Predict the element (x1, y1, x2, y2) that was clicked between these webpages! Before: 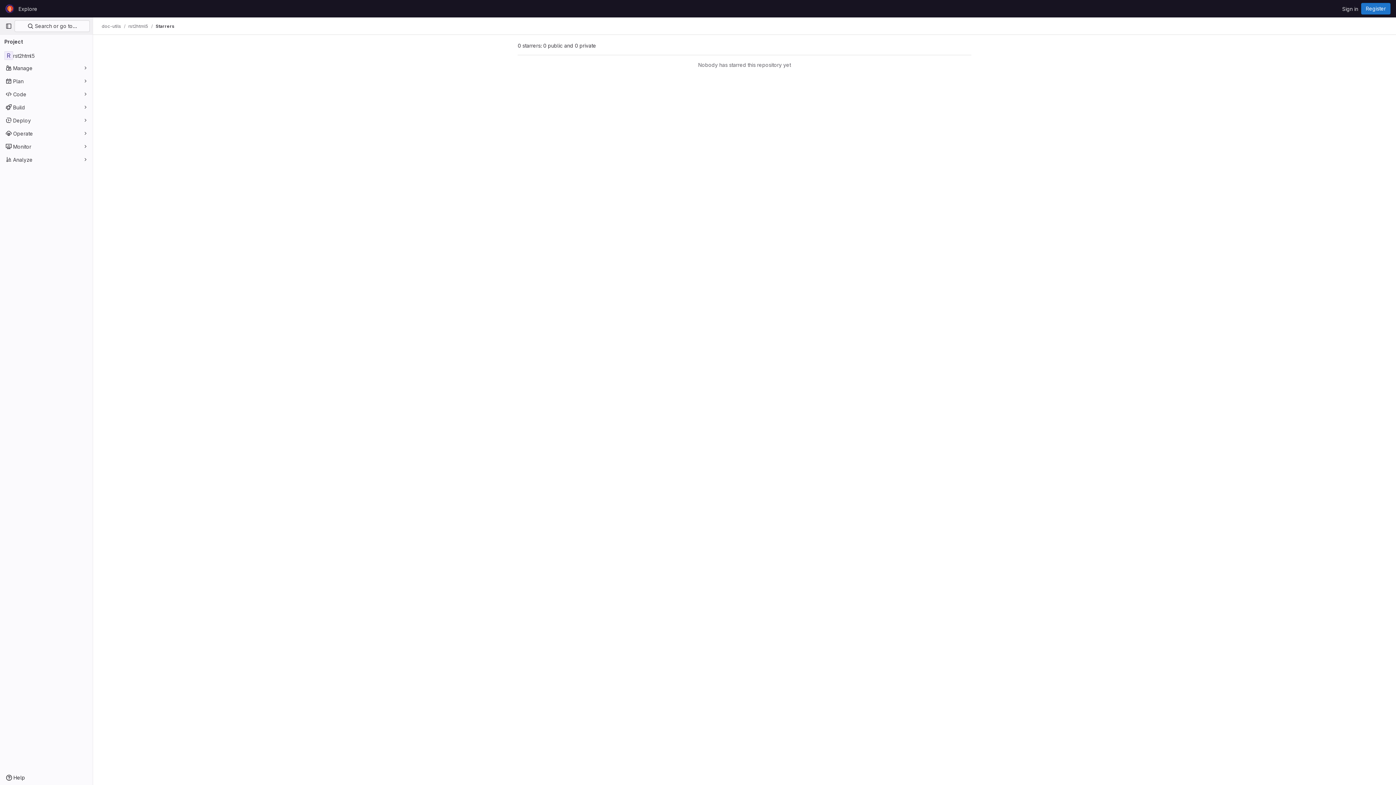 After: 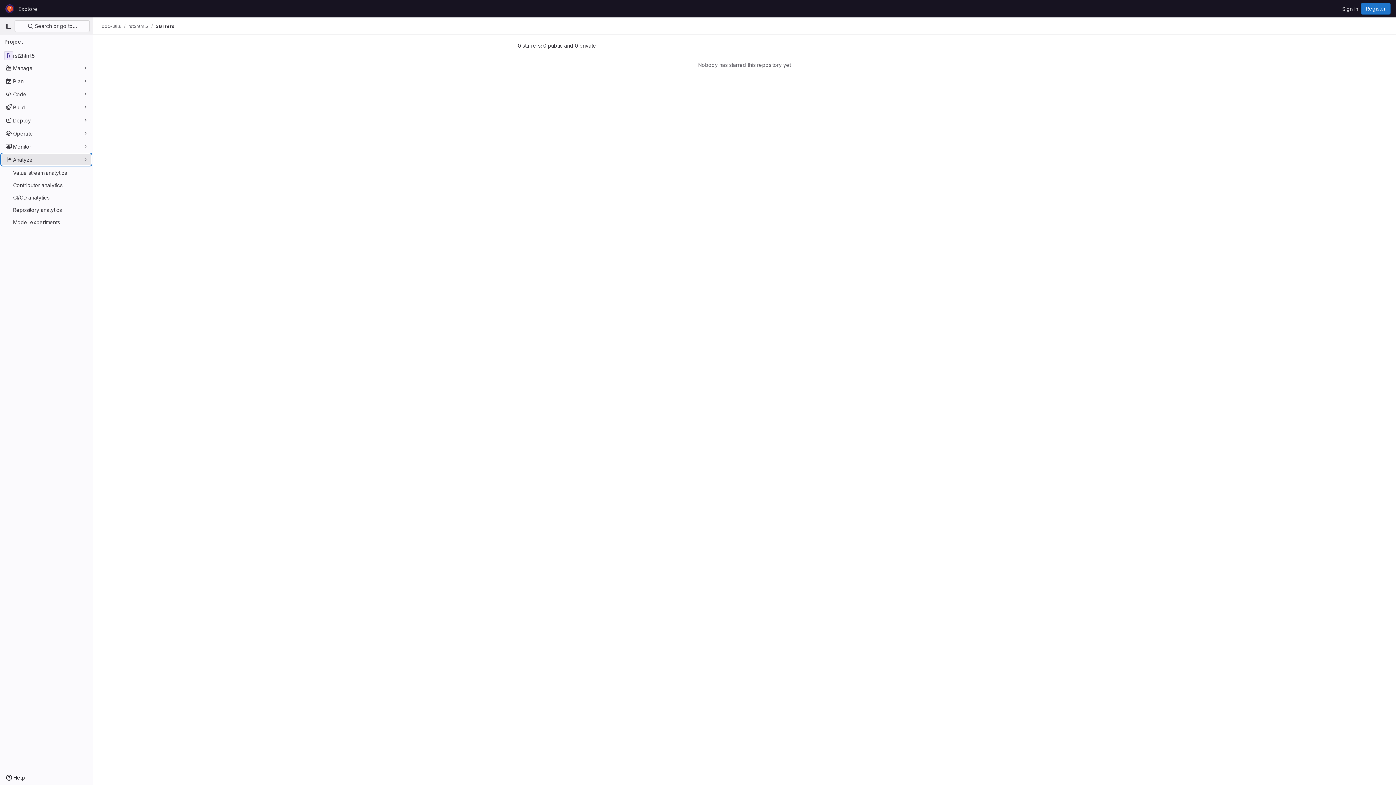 Action: bbox: (1, 153, 91, 165) label: Analyze